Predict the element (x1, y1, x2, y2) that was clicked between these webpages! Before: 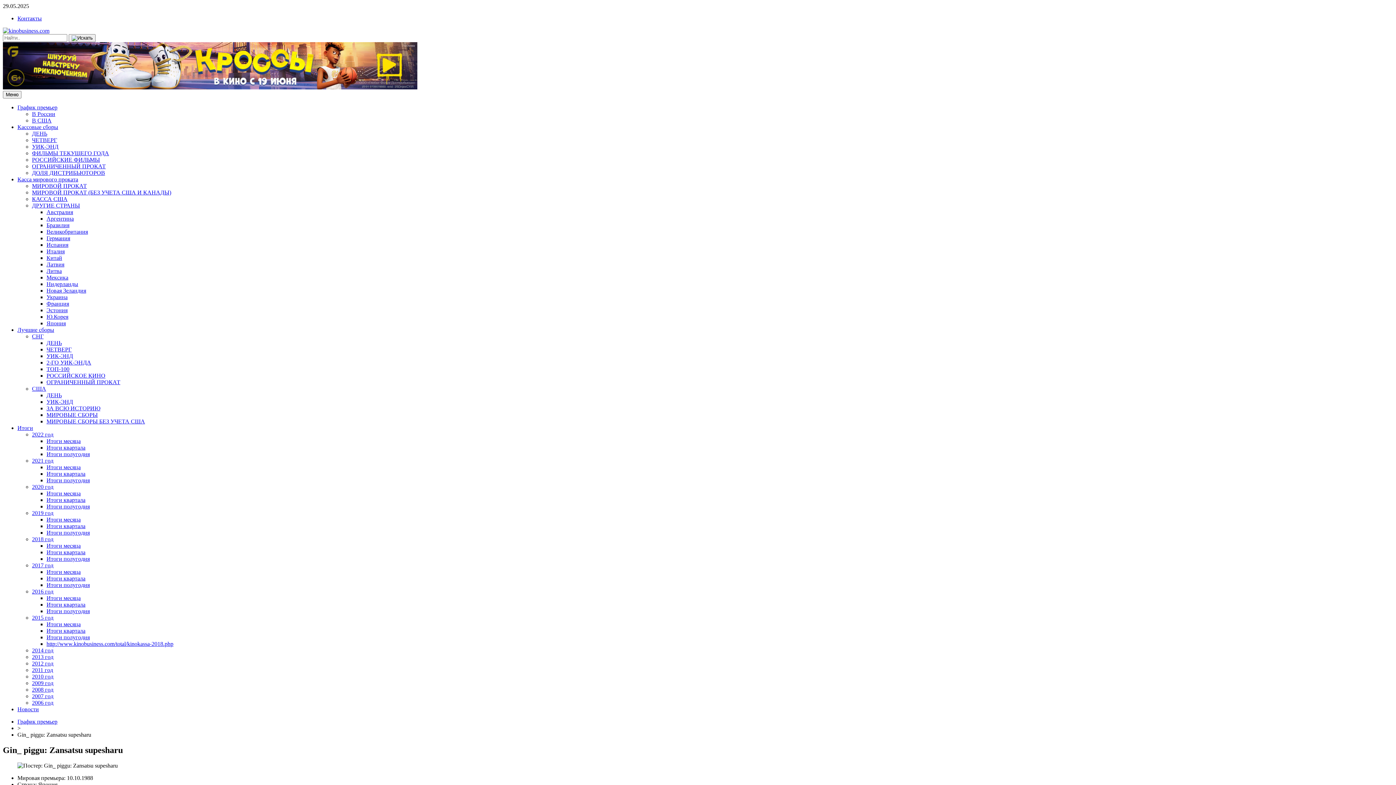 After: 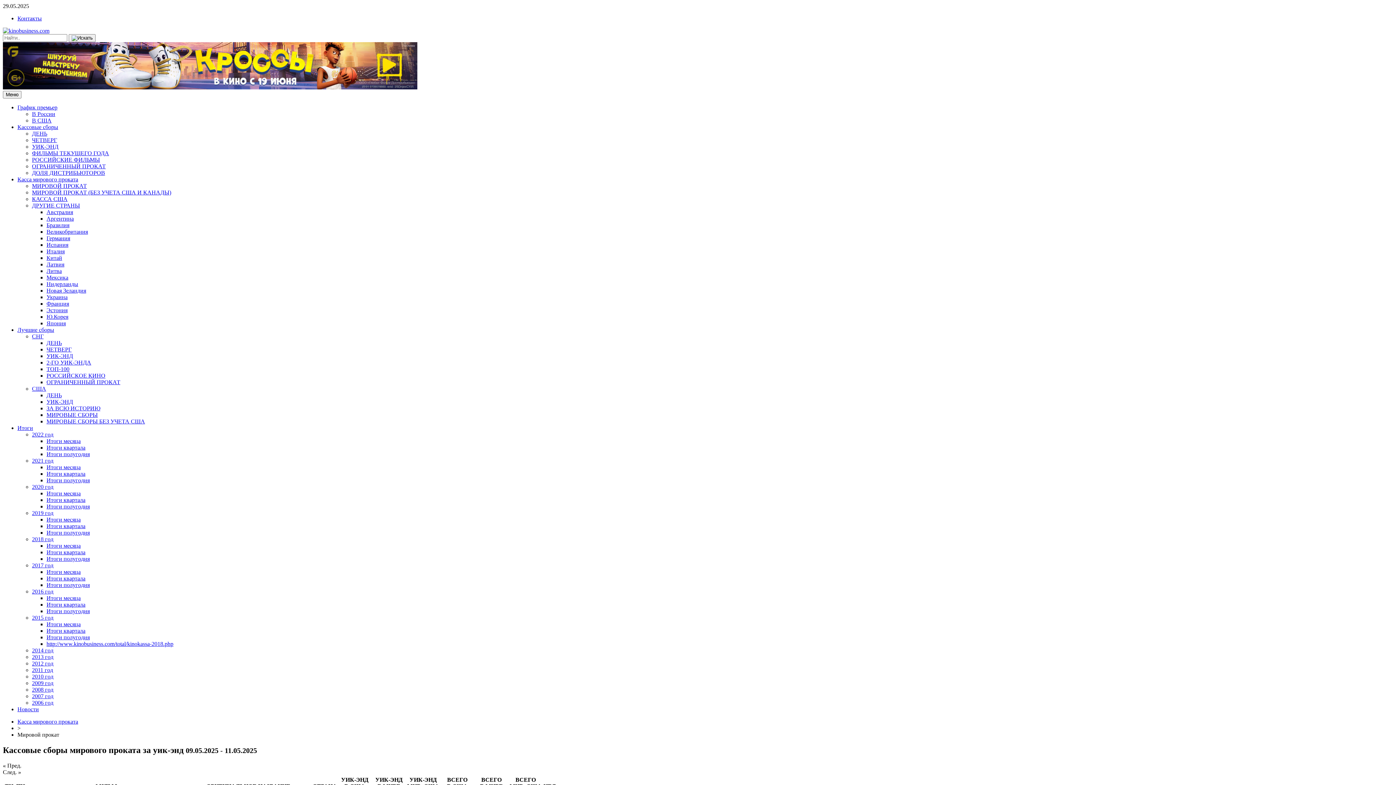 Action: label: МИРОВОЙ ПРОКАТ bbox: (32, 182, 86, 189)